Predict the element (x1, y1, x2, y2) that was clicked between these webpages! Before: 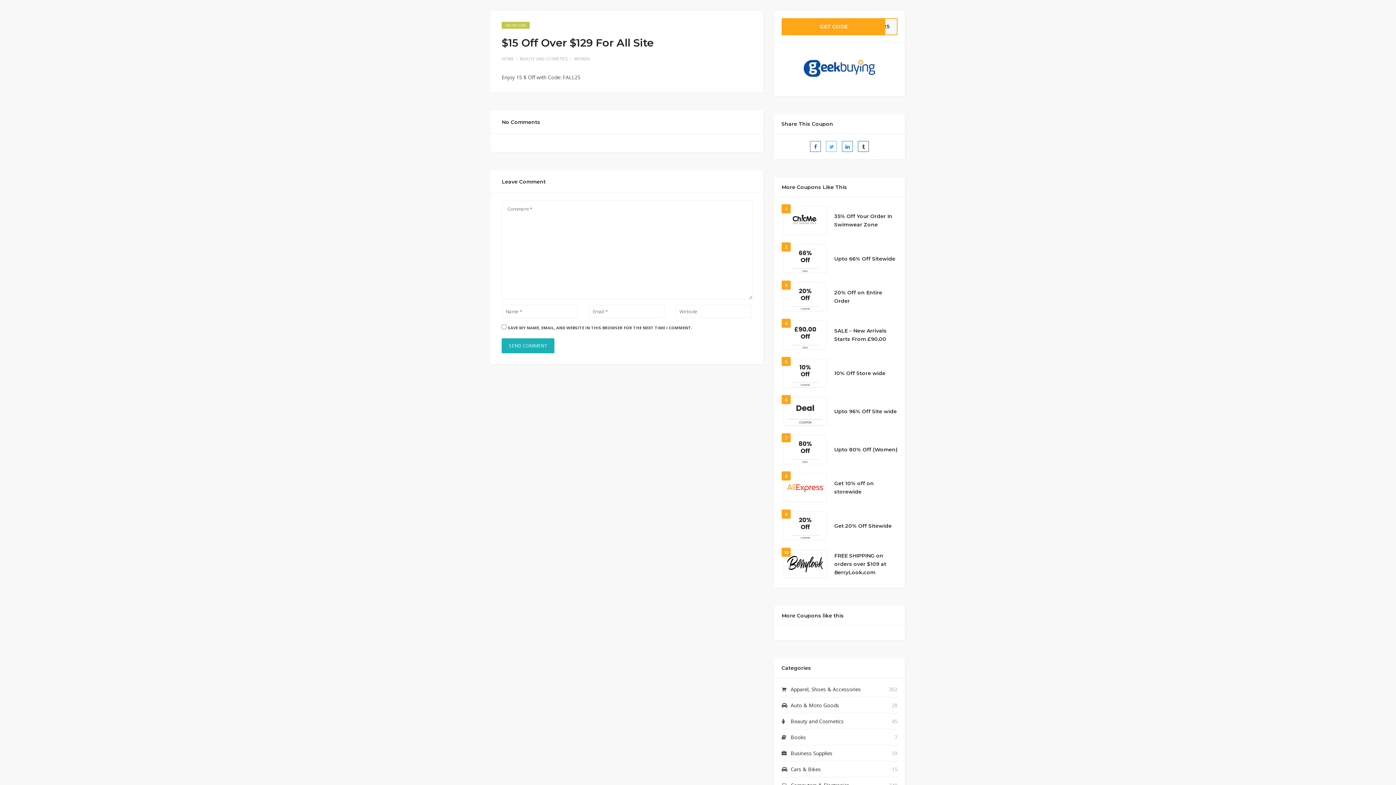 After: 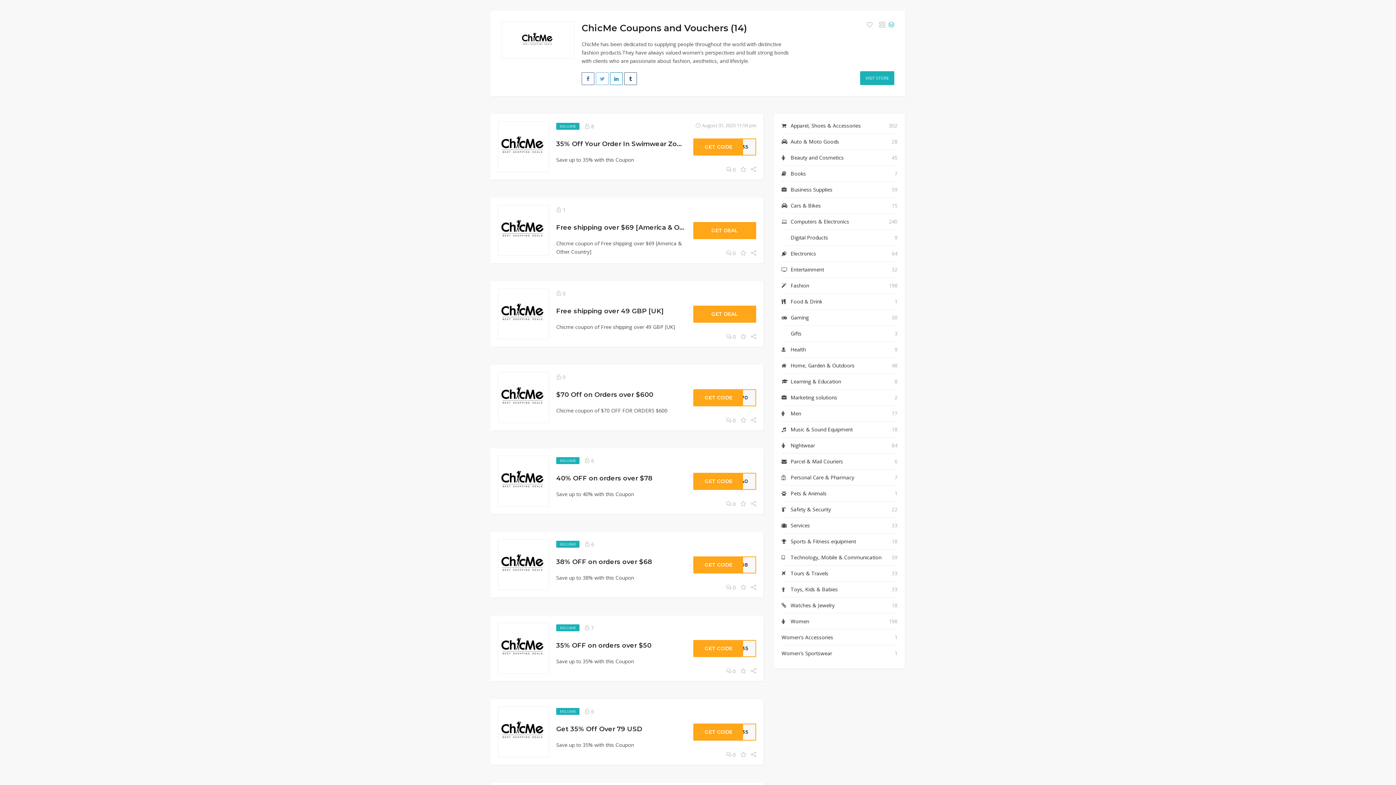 Action: bbox: (783, 206, 827, 235)